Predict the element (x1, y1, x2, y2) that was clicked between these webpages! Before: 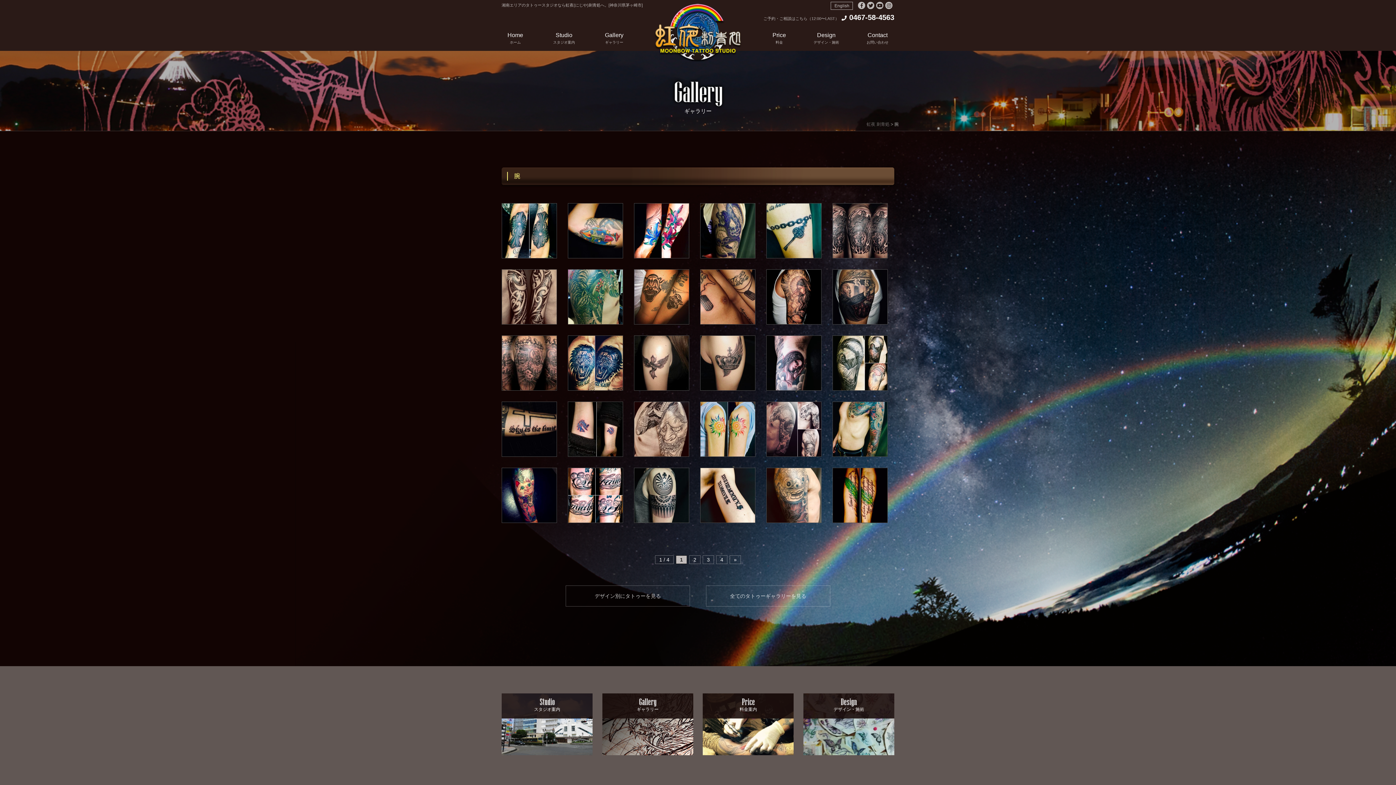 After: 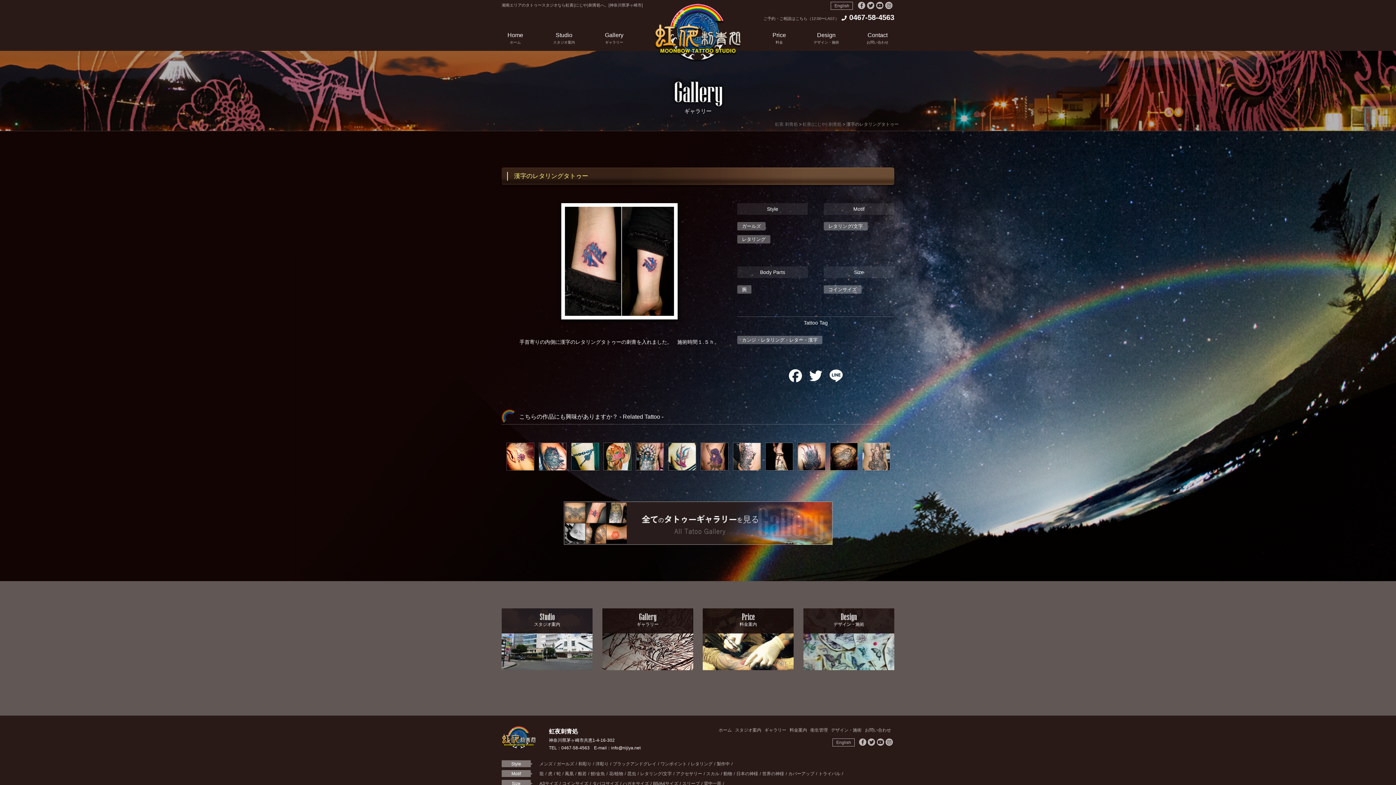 Action: bbox: (568, 401, 623, 457)